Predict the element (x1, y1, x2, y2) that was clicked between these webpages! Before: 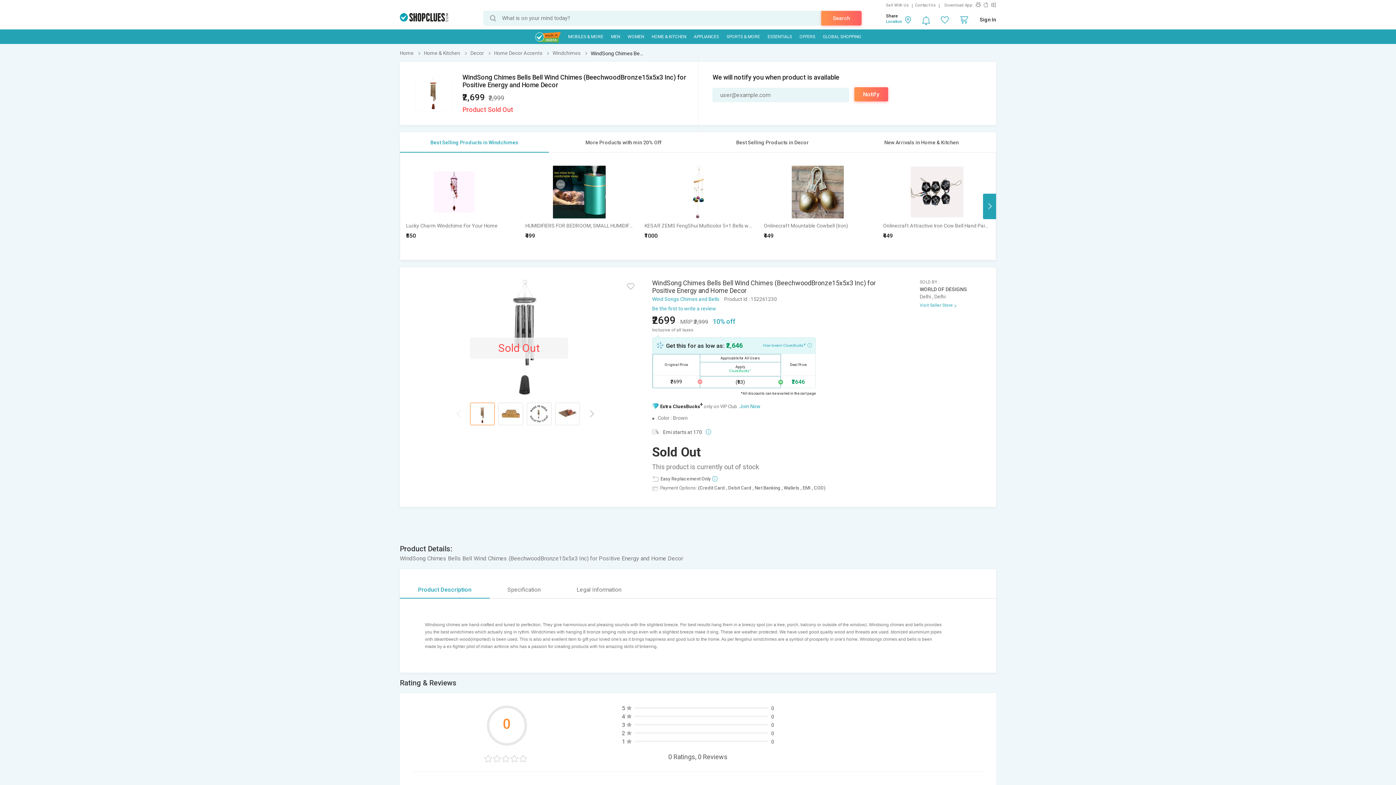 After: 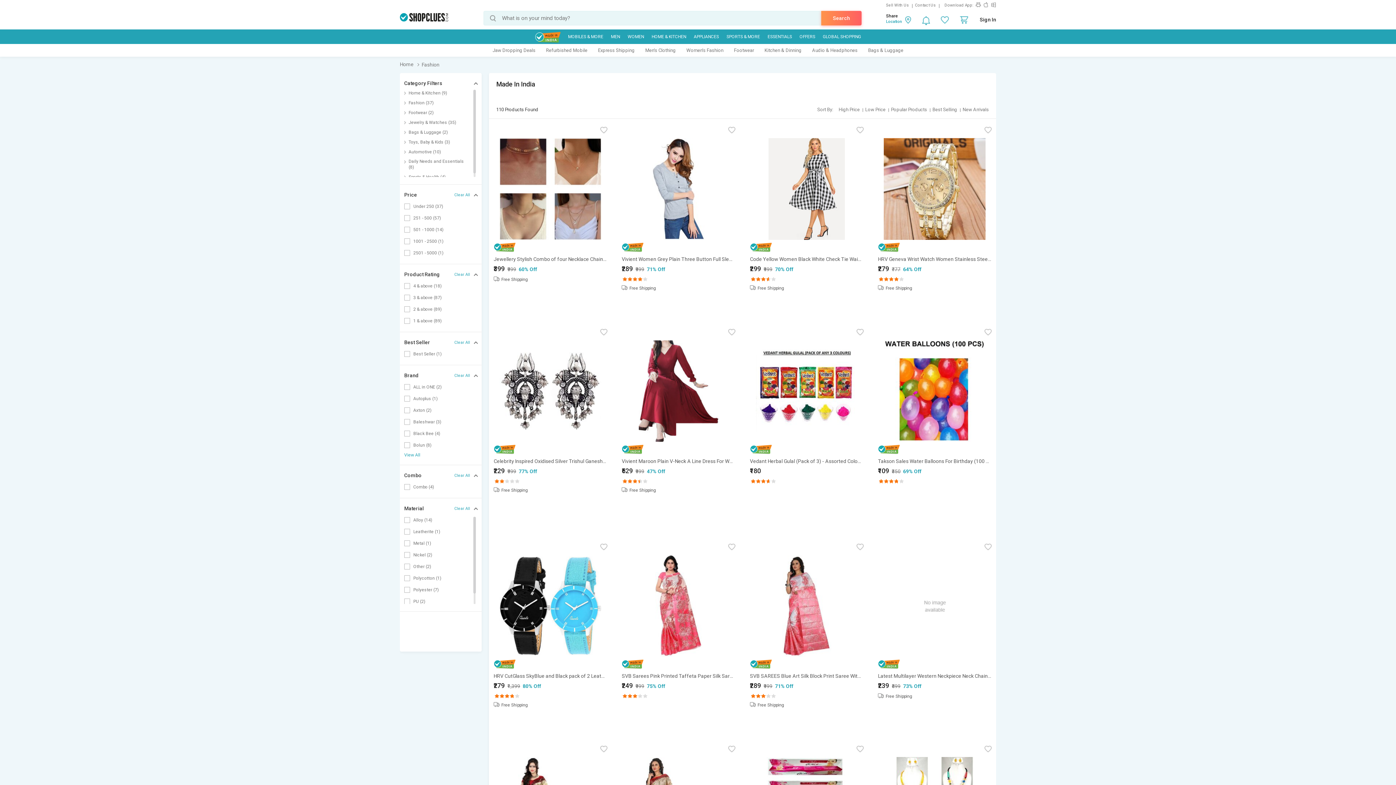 Action: bbox: (531, 32, 563, 43)